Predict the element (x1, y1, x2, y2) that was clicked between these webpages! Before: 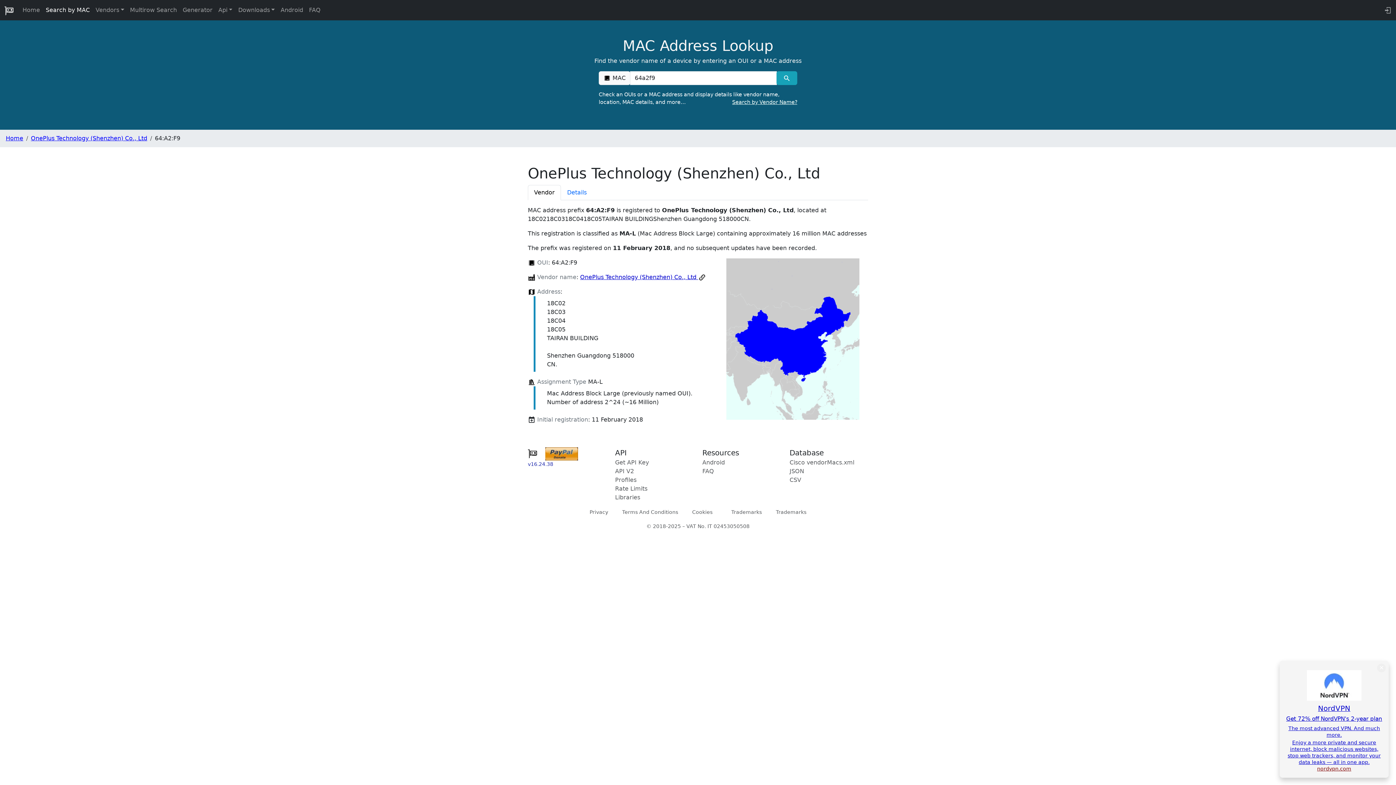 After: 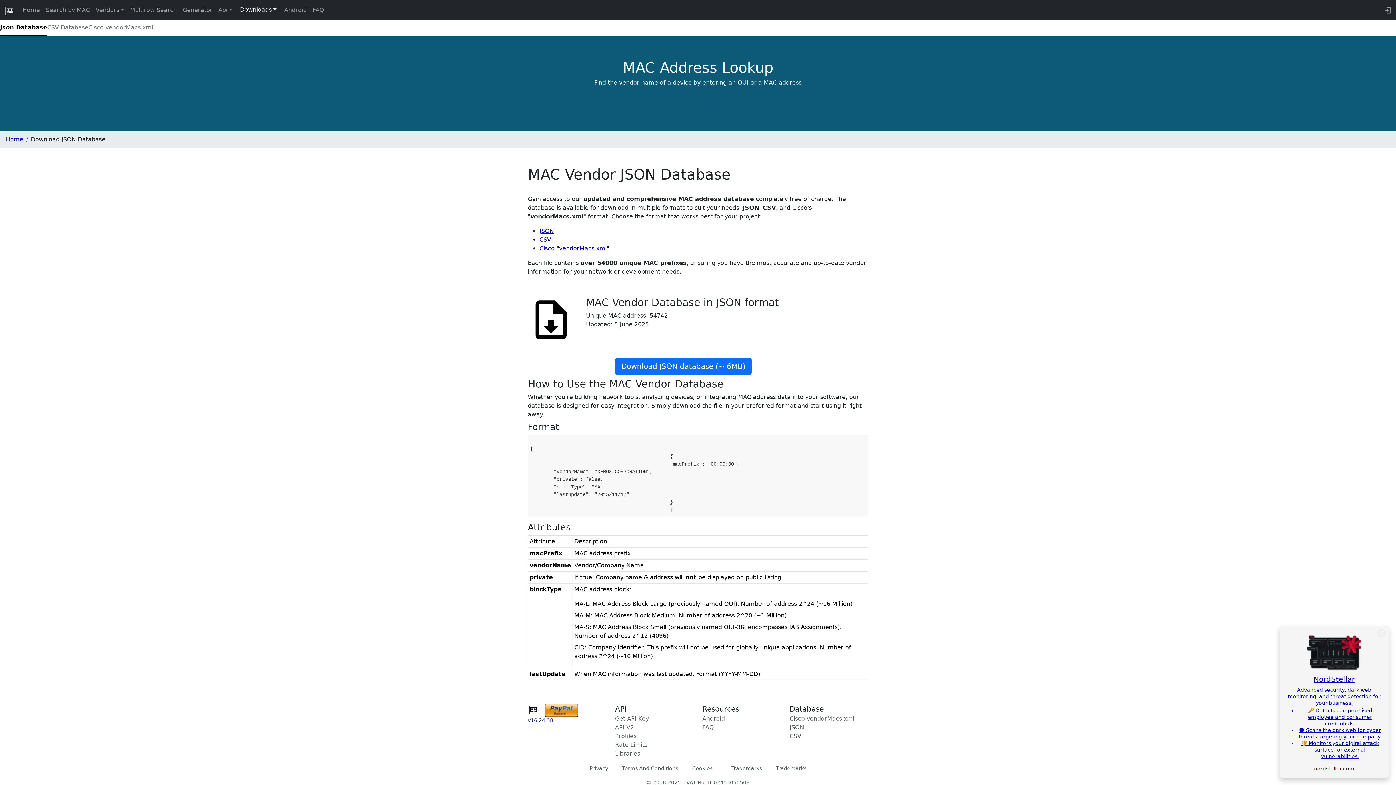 Action: bbox: (789, 468, 804, 474) label: JSON